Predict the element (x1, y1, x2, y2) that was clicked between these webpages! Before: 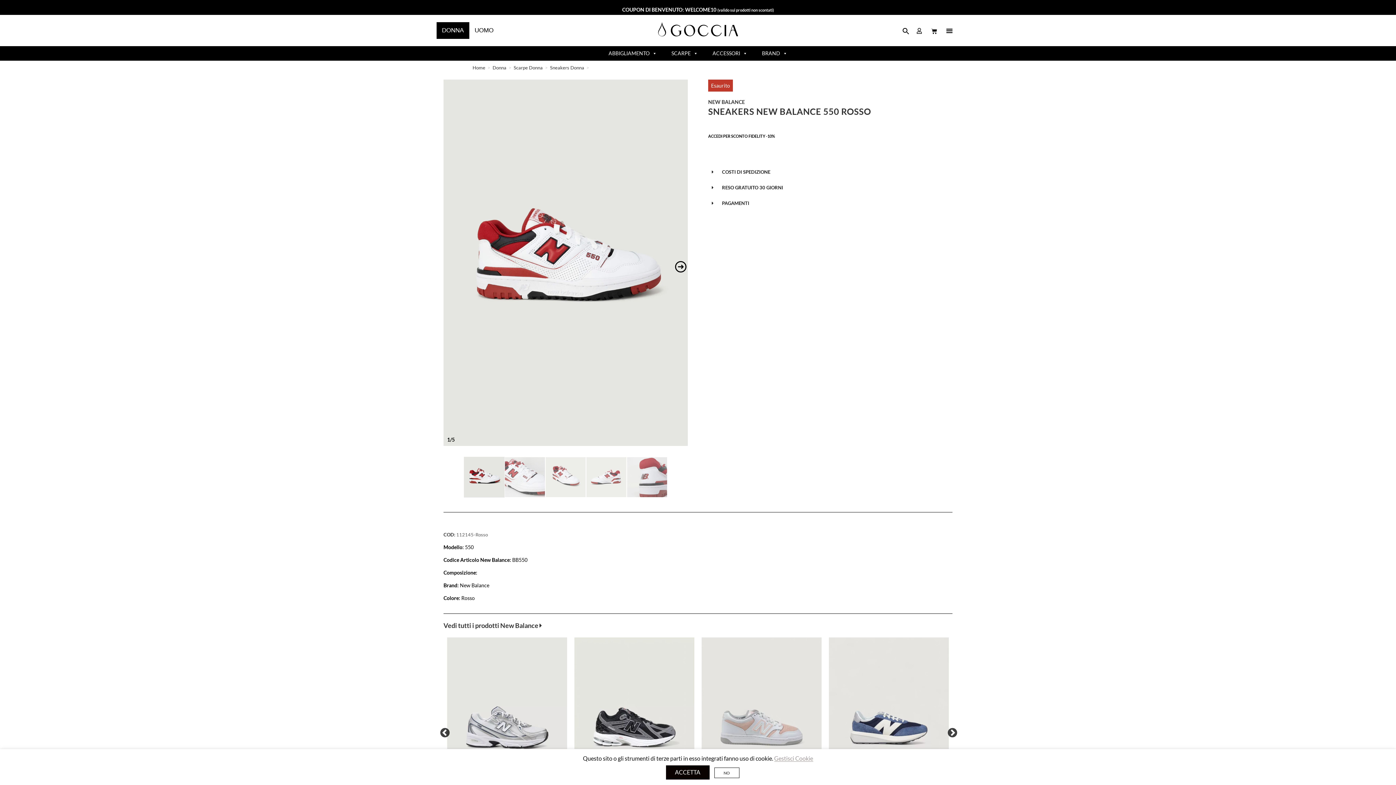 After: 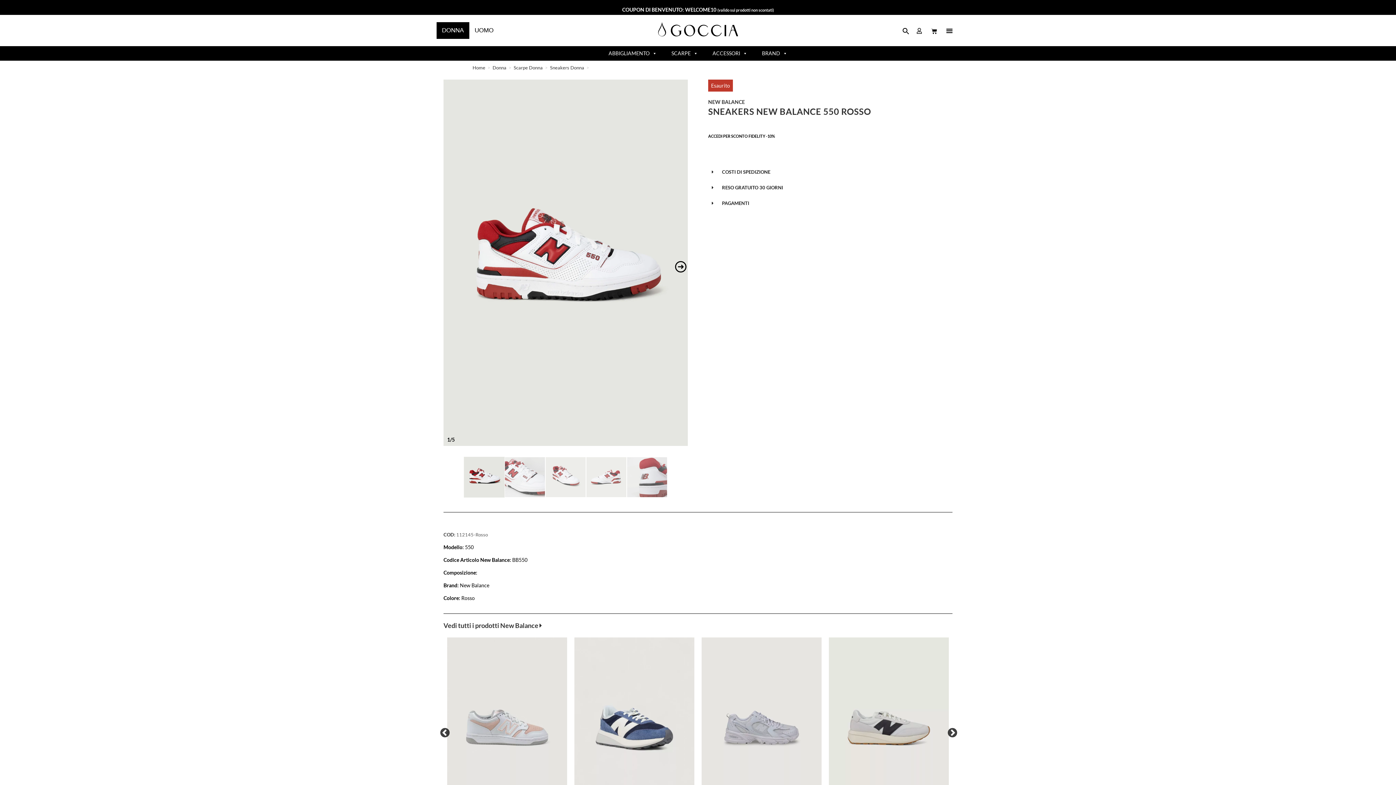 Action: label: ACCETTA bbox: (666, 765, 709, 780)